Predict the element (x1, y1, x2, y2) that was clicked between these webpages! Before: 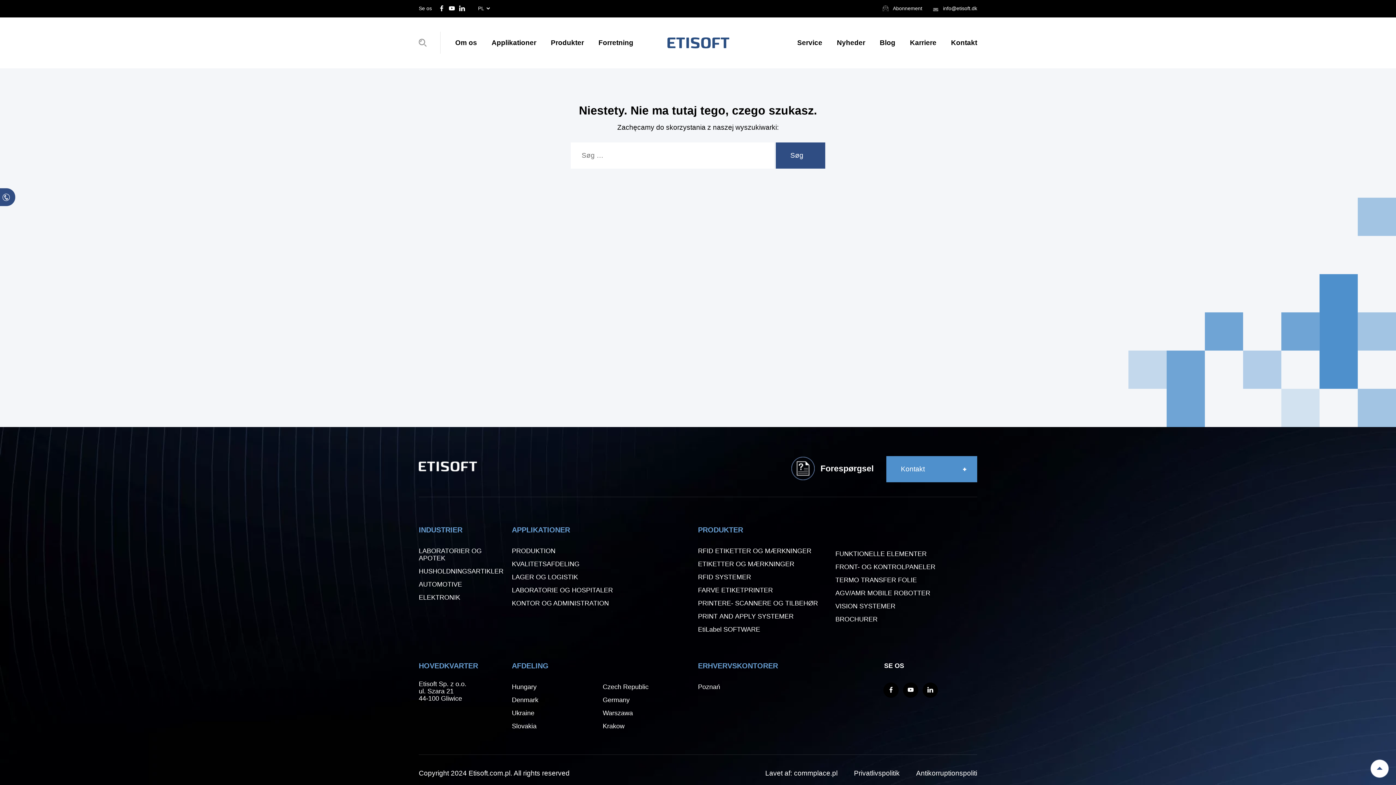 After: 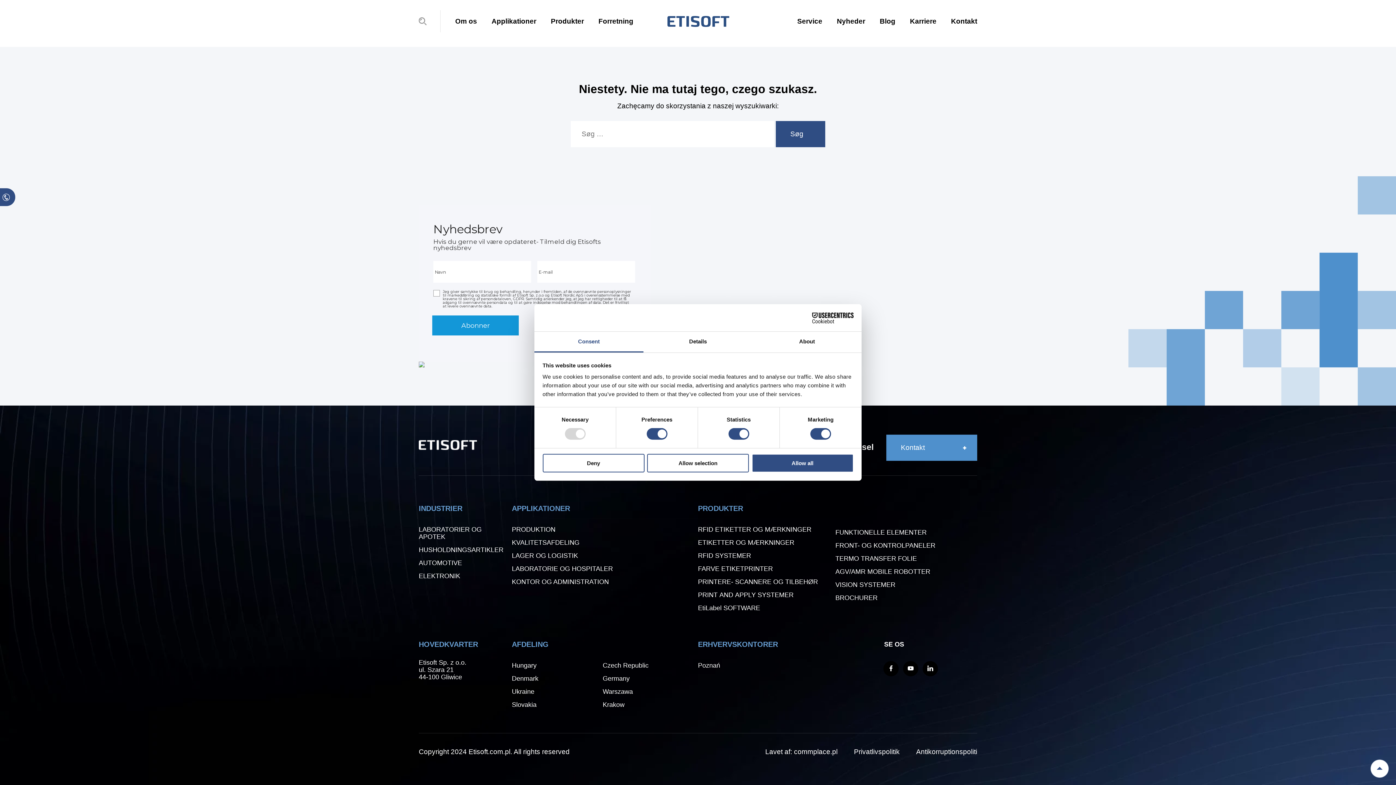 Action: label: Abonnement bbox: (882, 5, 922, 11)